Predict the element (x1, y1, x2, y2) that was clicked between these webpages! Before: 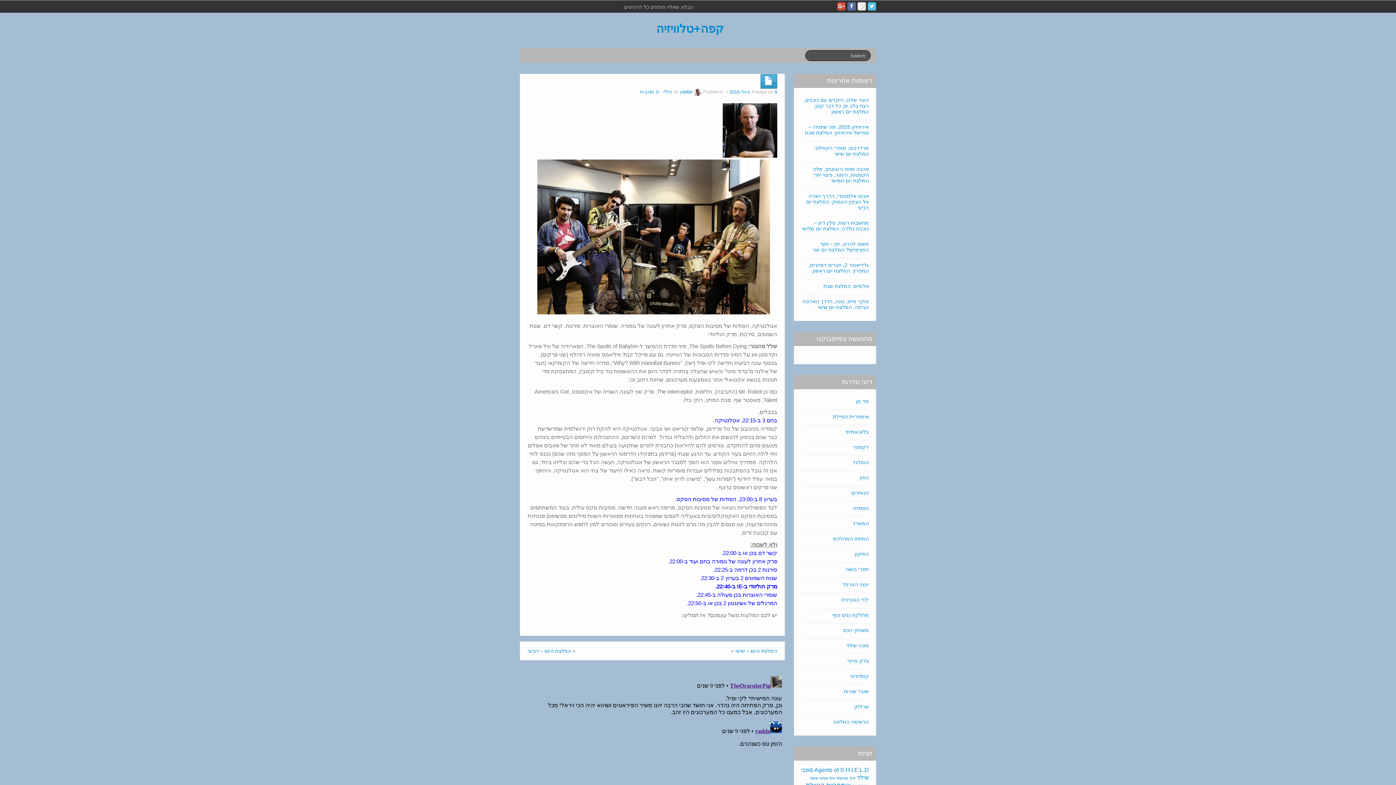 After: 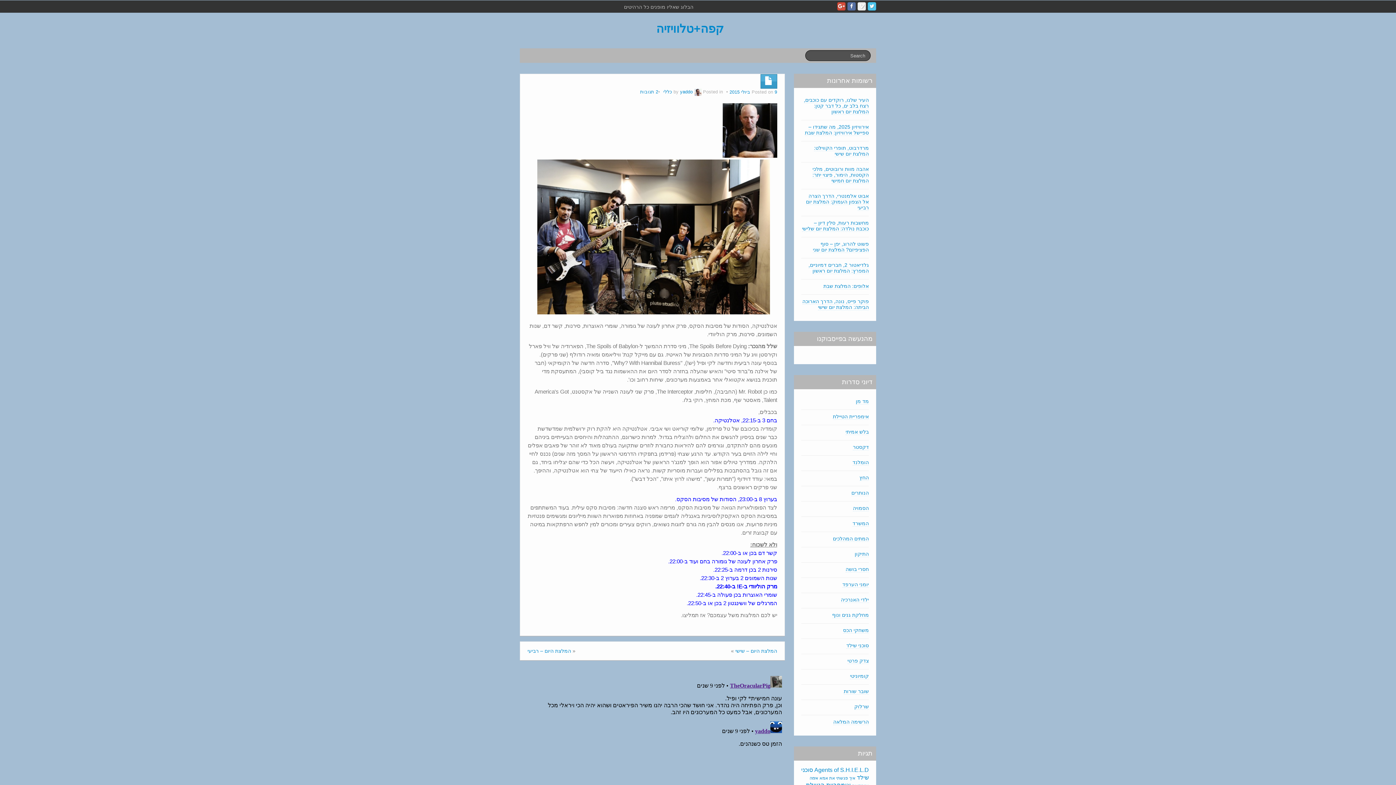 Action: bbox: (867, 2, 876, 10)